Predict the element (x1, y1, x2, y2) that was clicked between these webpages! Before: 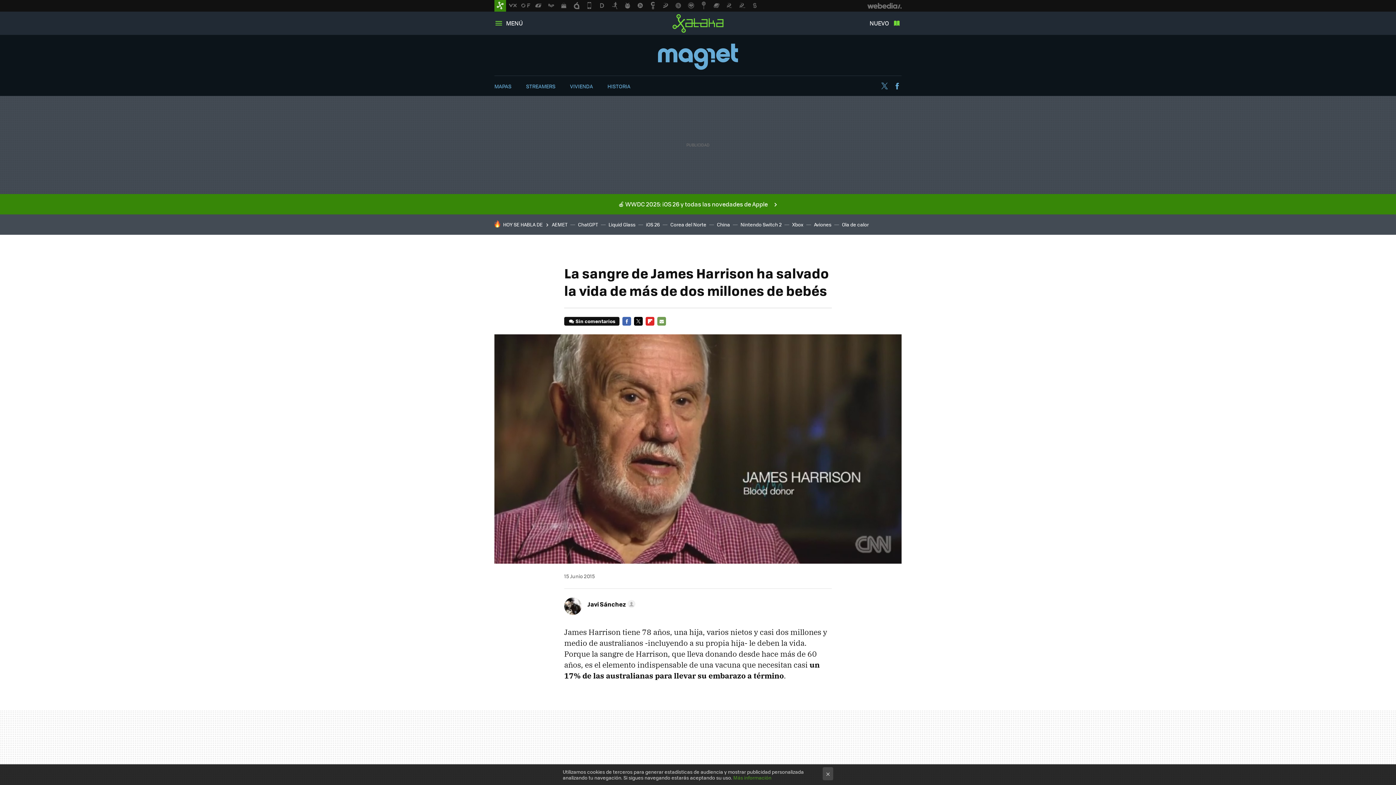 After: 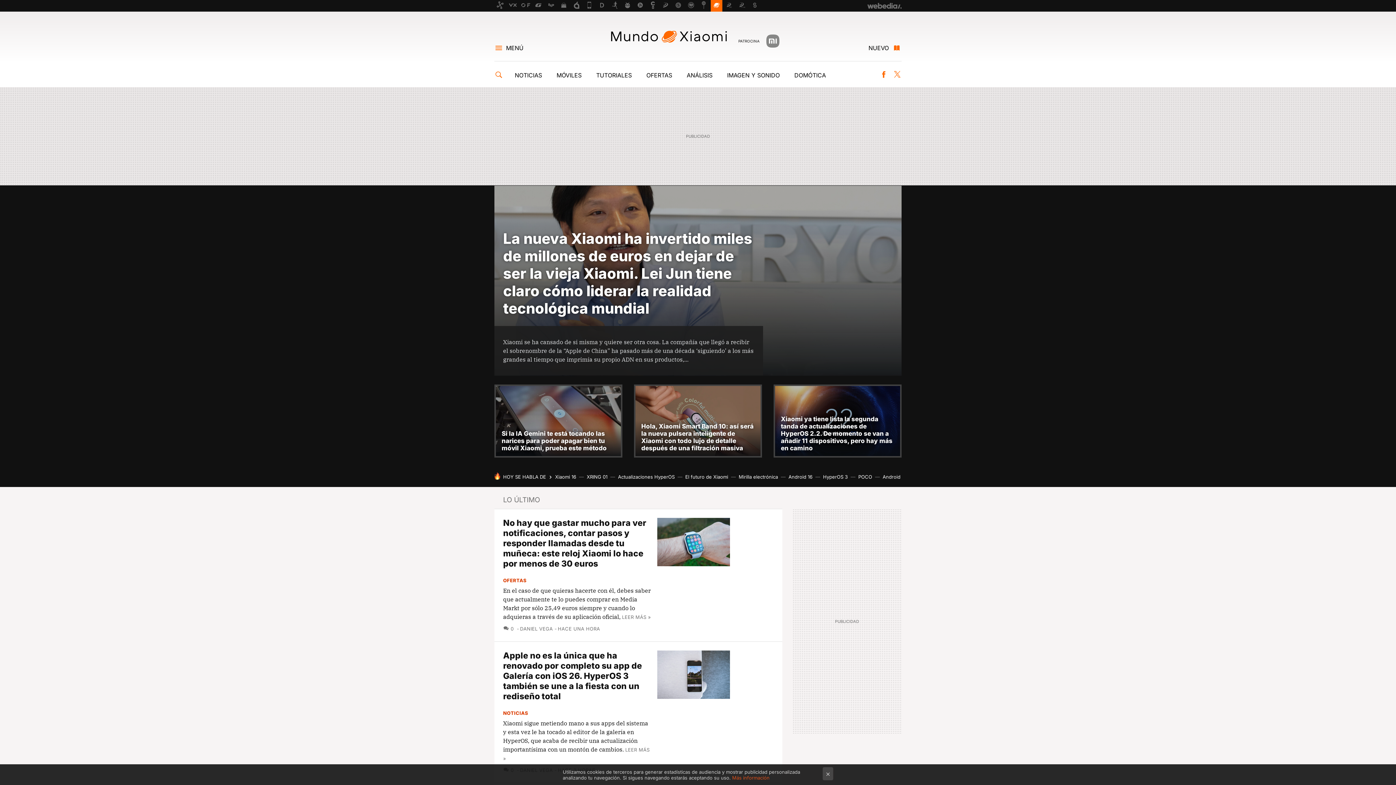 Action: bbox: (710, 0, 722, 11)